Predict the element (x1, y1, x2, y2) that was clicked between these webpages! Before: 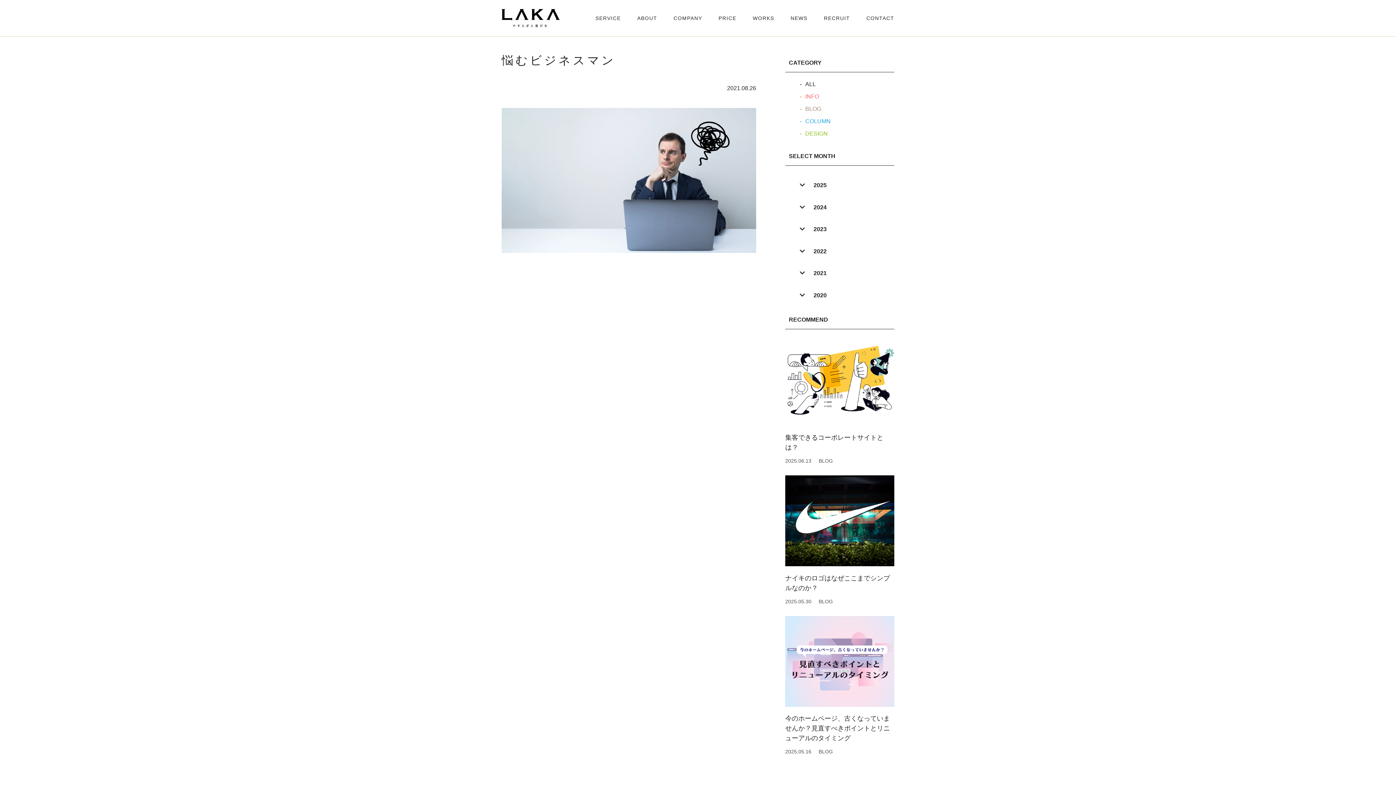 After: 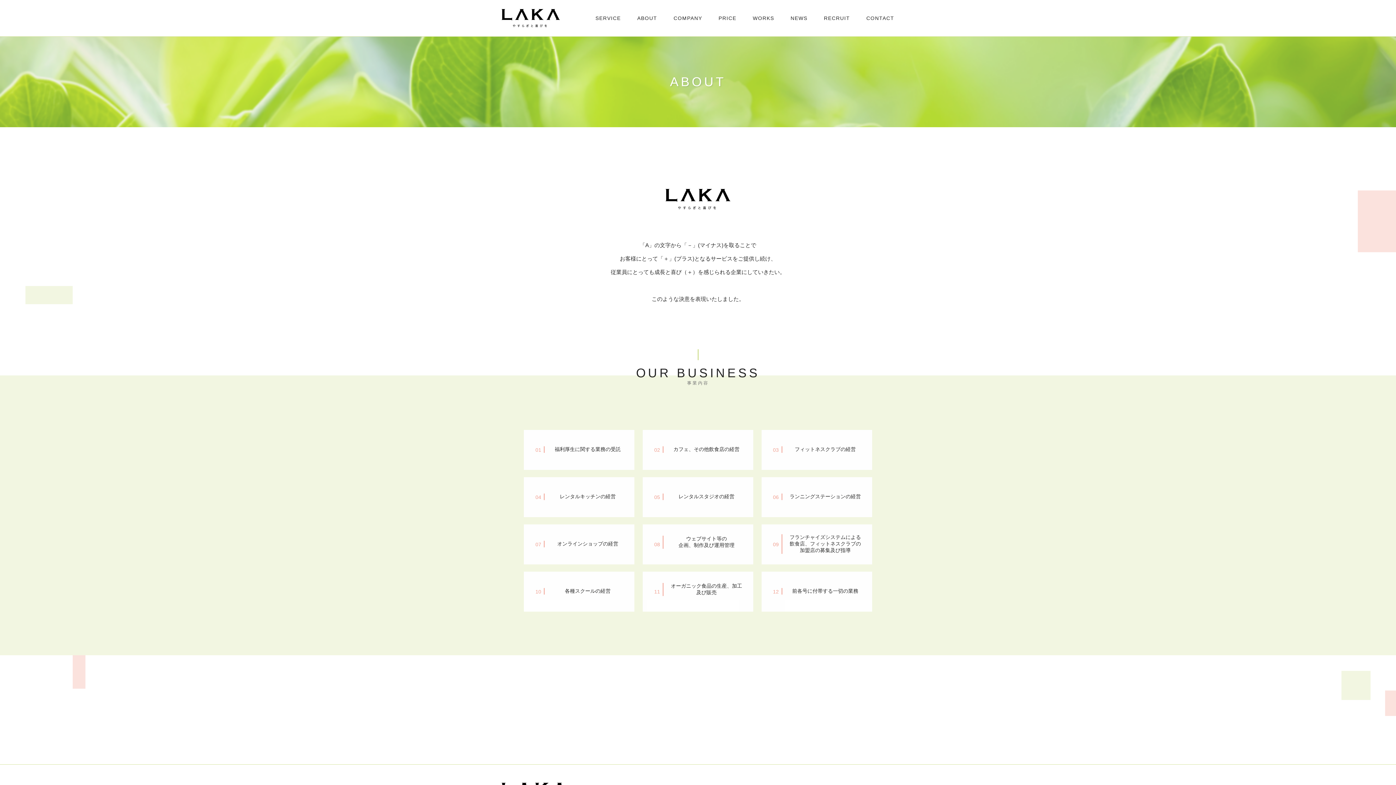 Action: bbox: (637, 6, 657, 29) label: ABOUT